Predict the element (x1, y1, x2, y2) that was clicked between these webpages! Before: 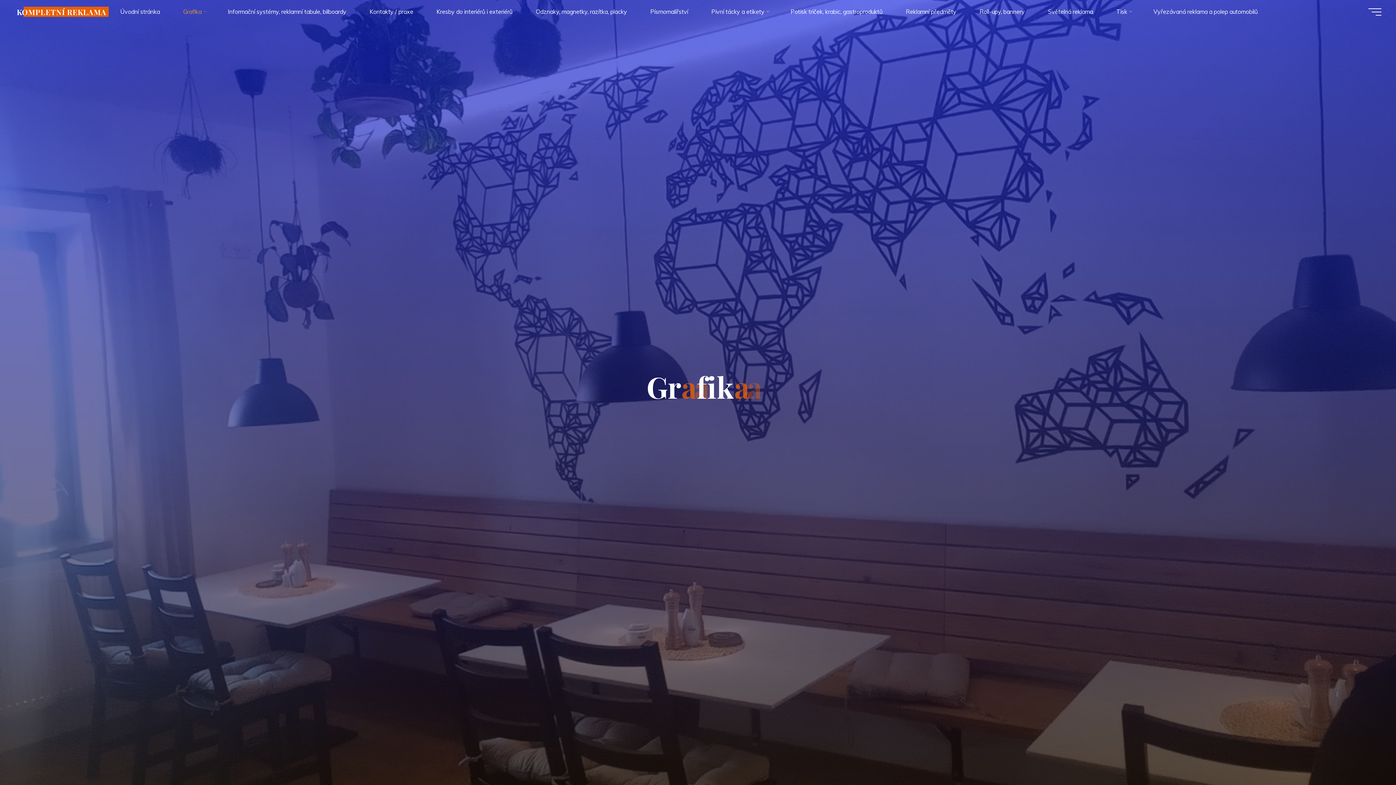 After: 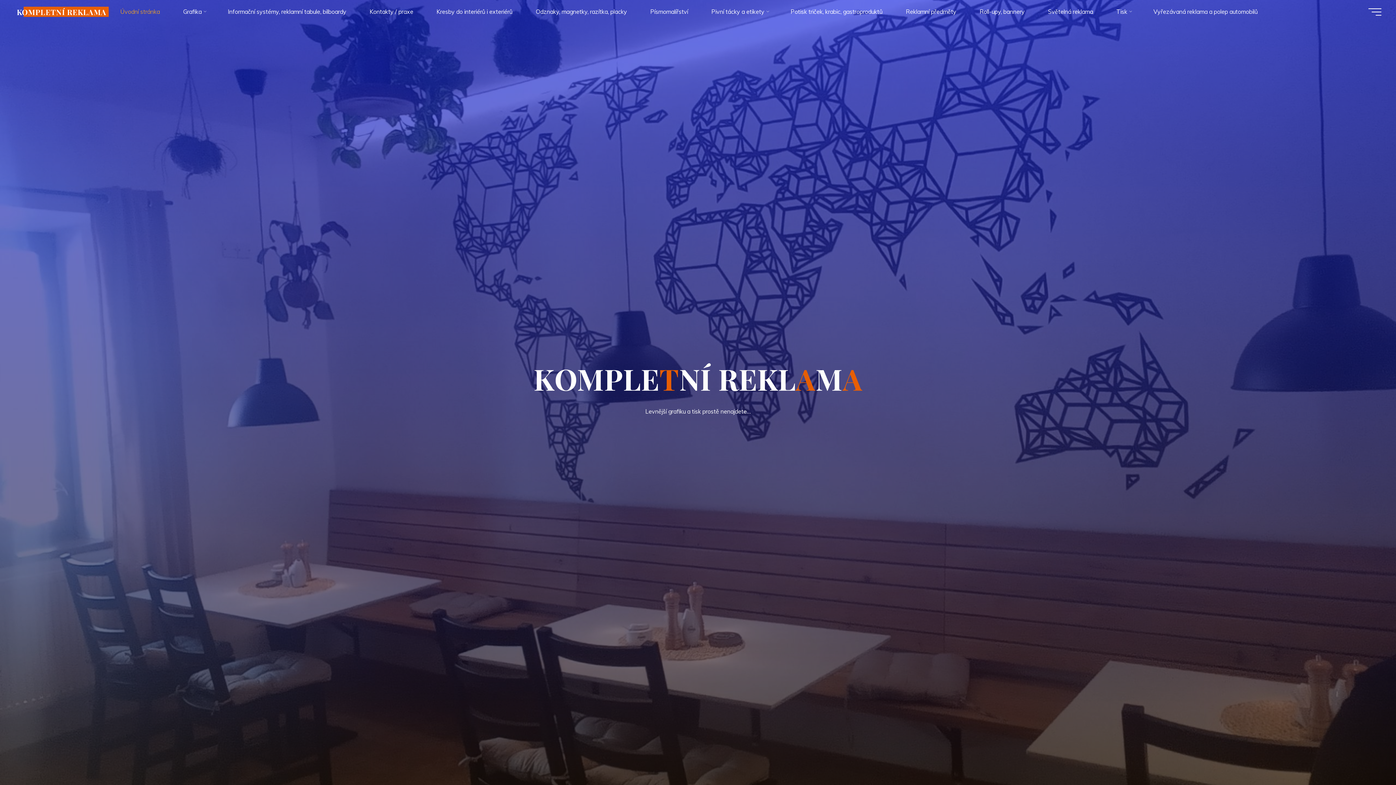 Action: label: Úvodní stránka bbox: (108, 3, 171, 20)